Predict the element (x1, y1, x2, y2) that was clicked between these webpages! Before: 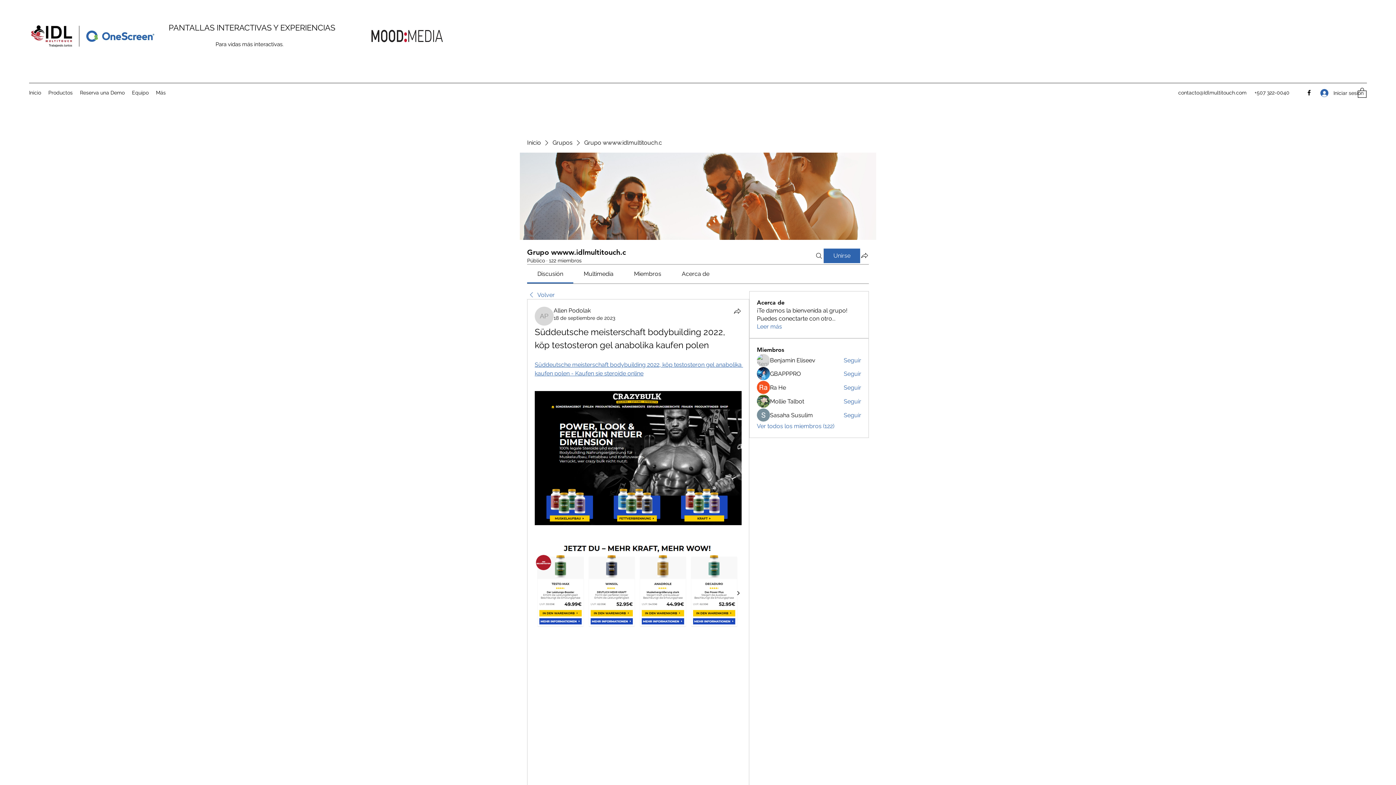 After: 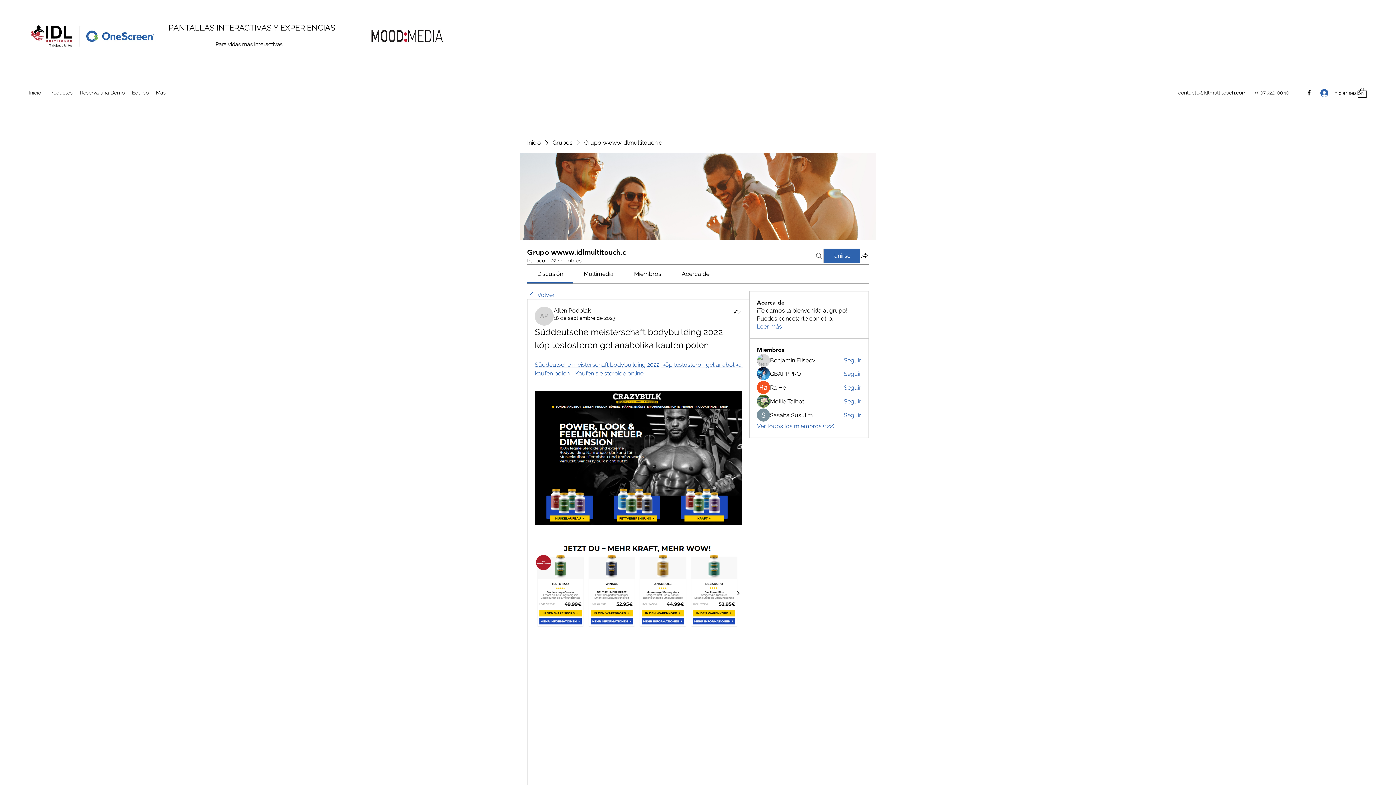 Action: label: Buscar bbox: (814, 248, 823, 263)